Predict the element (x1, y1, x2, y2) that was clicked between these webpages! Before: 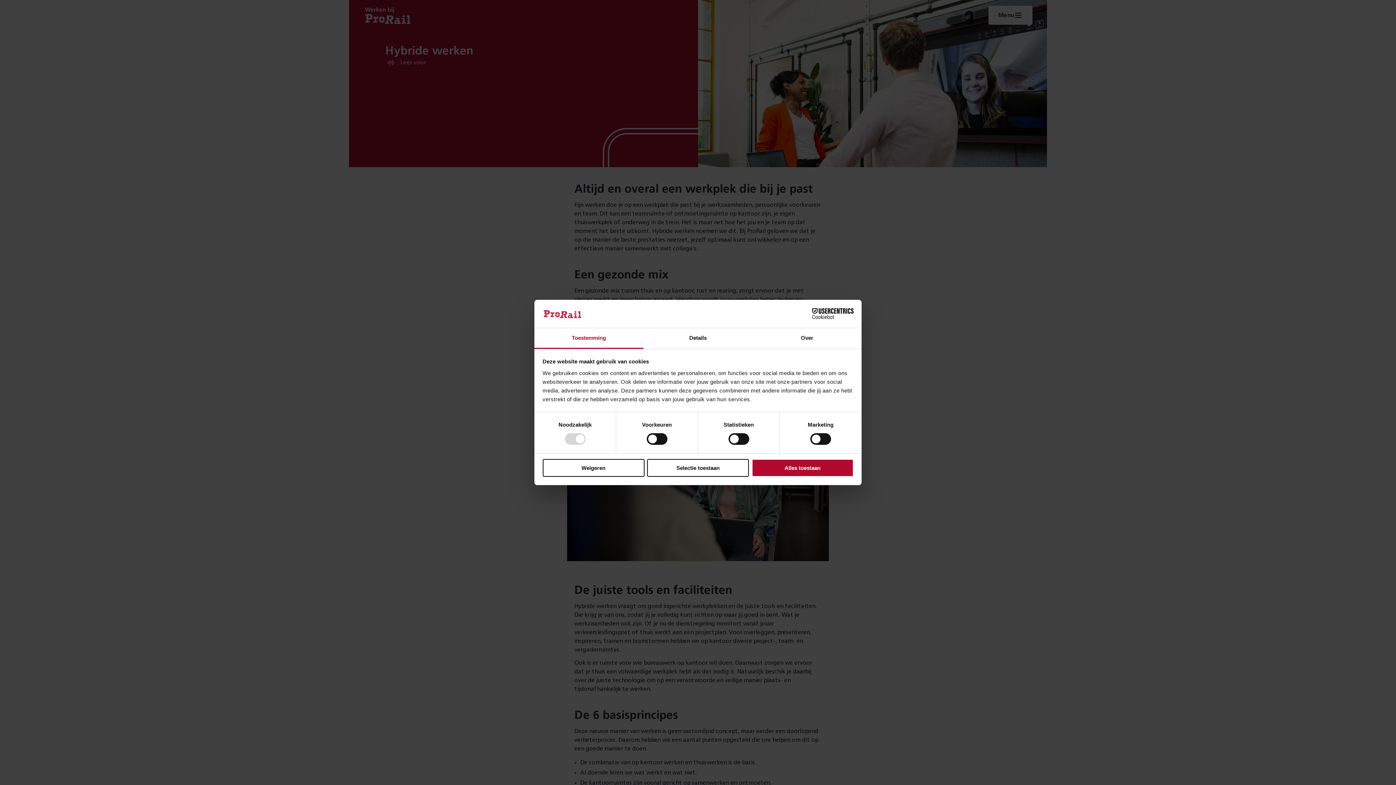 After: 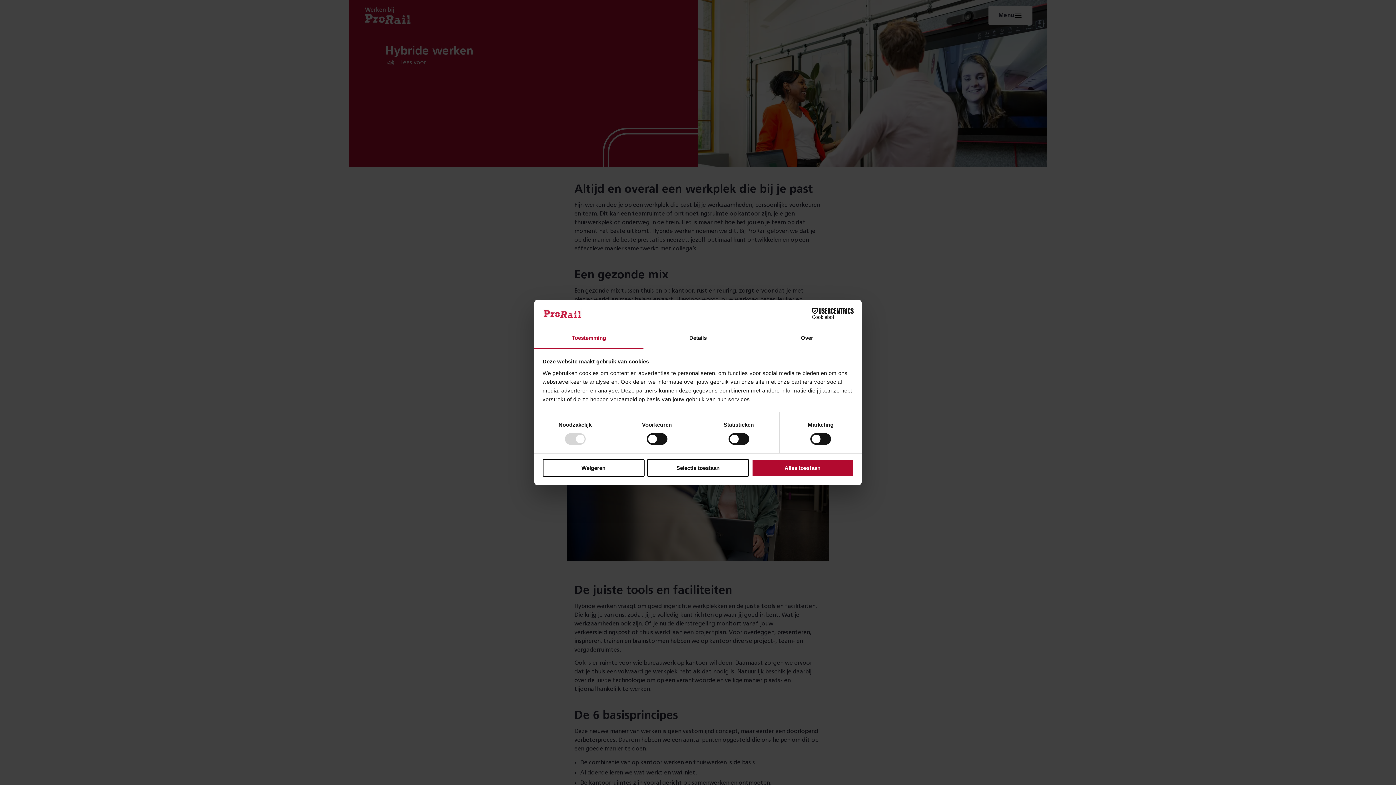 Action: bbox: (534, 328, 643, 349) label: Toestemming